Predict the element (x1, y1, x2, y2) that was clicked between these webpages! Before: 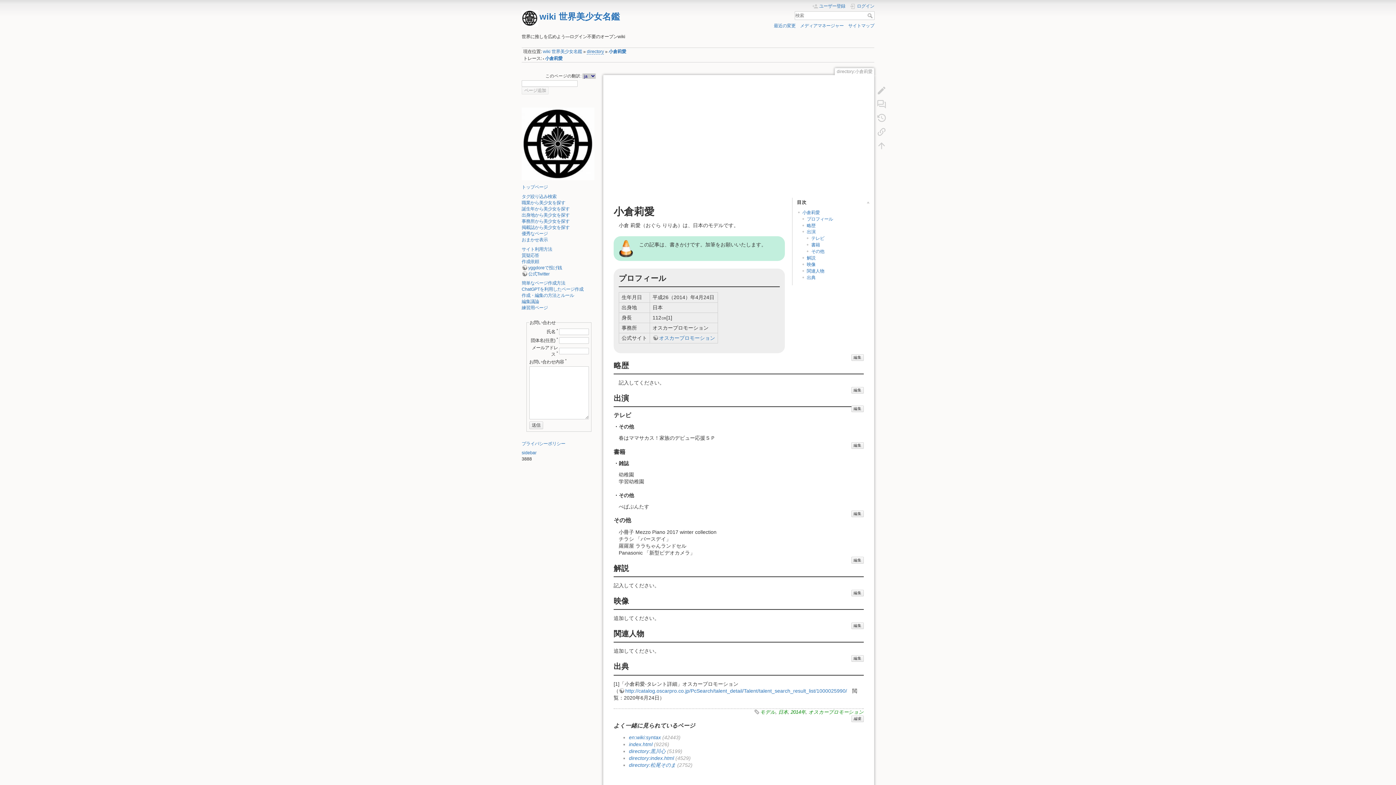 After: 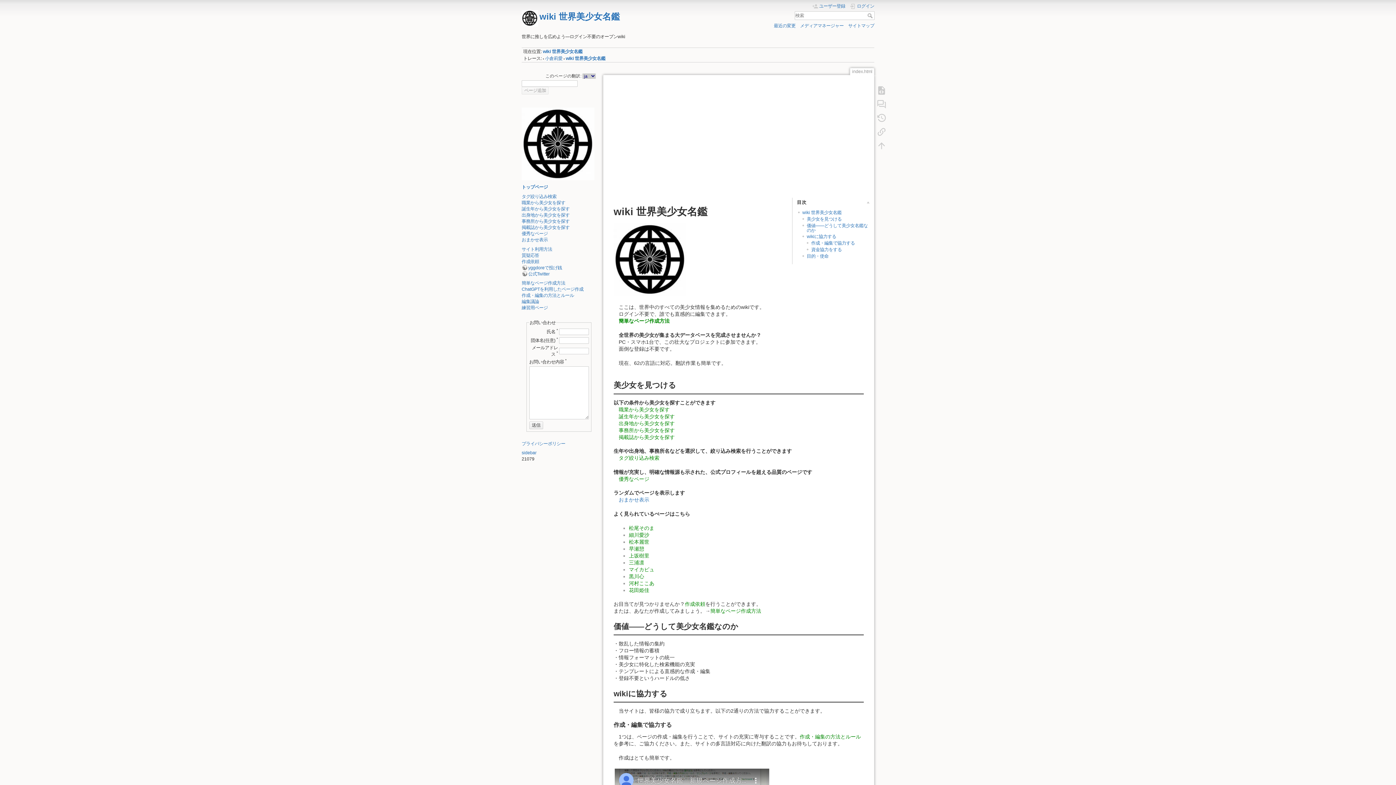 Action: bbox: (543, 49, 582, 54) label: wiki 世界美少女名鑑